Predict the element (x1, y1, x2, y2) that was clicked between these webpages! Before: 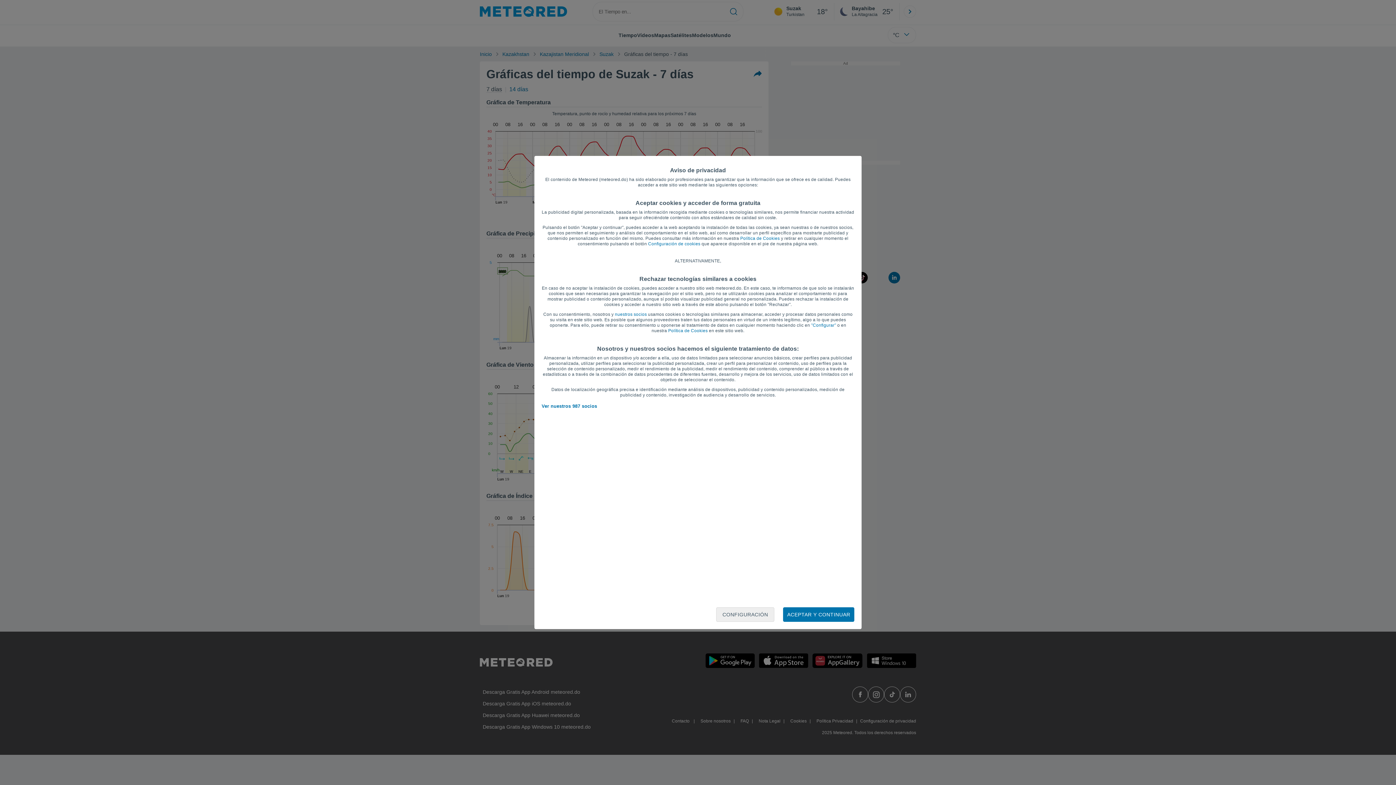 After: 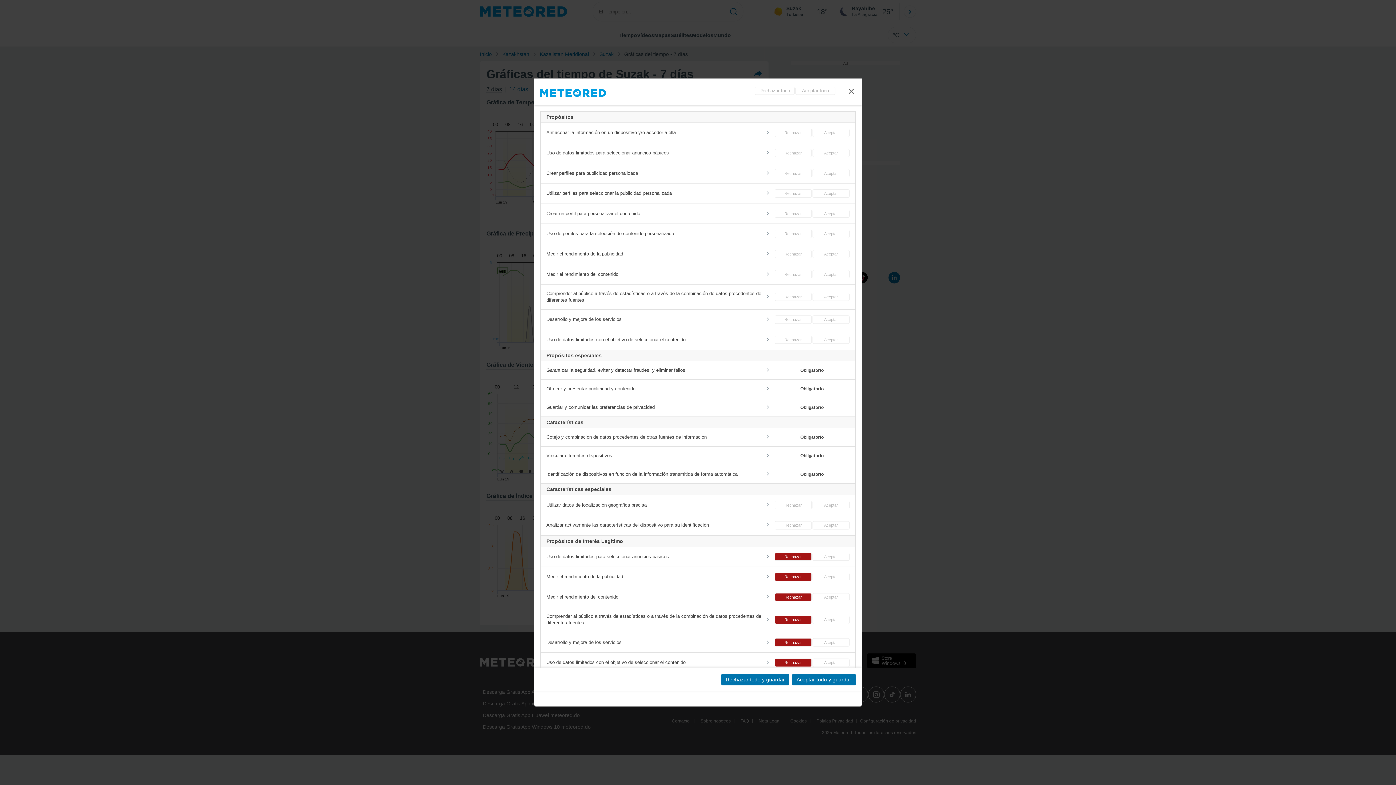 Action: label: CONFIGURACIÓN bbox: (716, 607, 774, 622)